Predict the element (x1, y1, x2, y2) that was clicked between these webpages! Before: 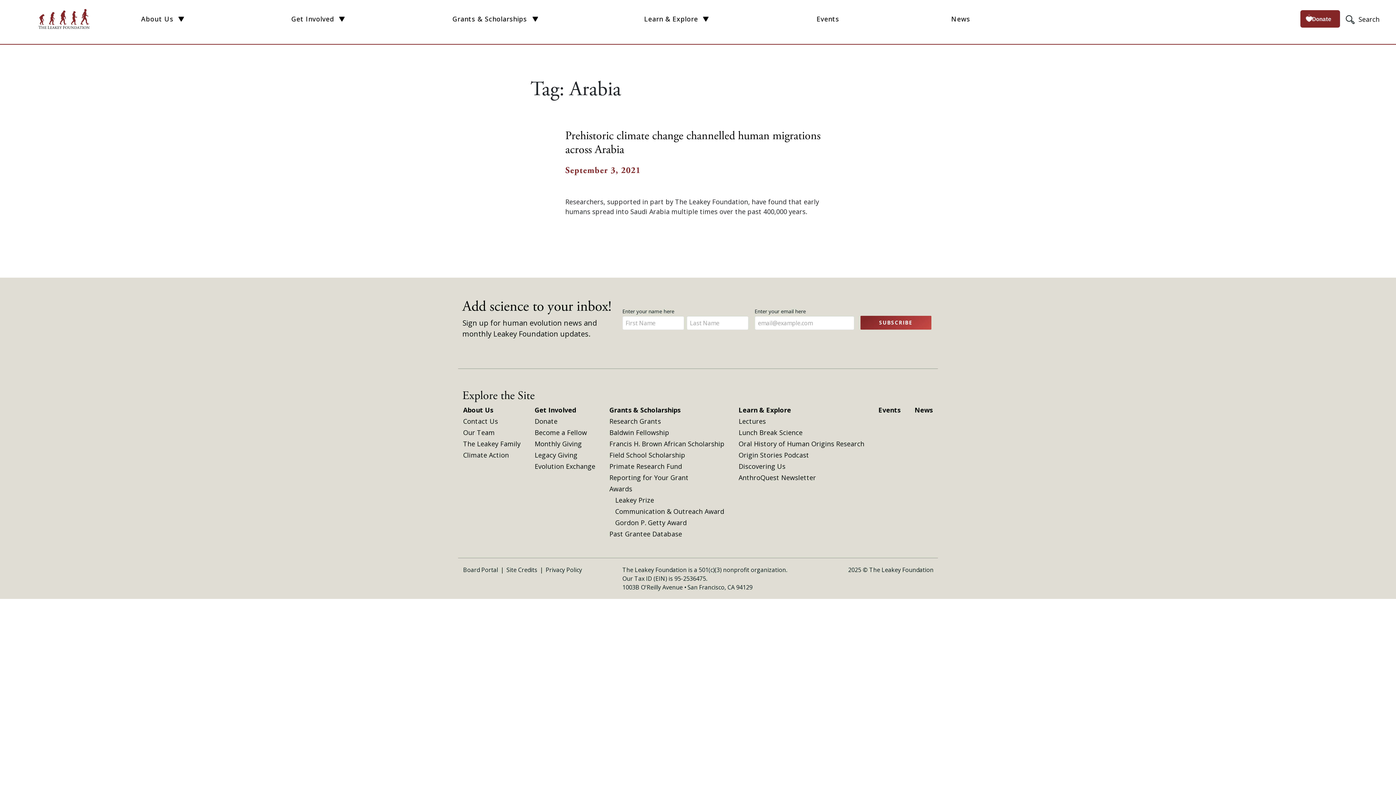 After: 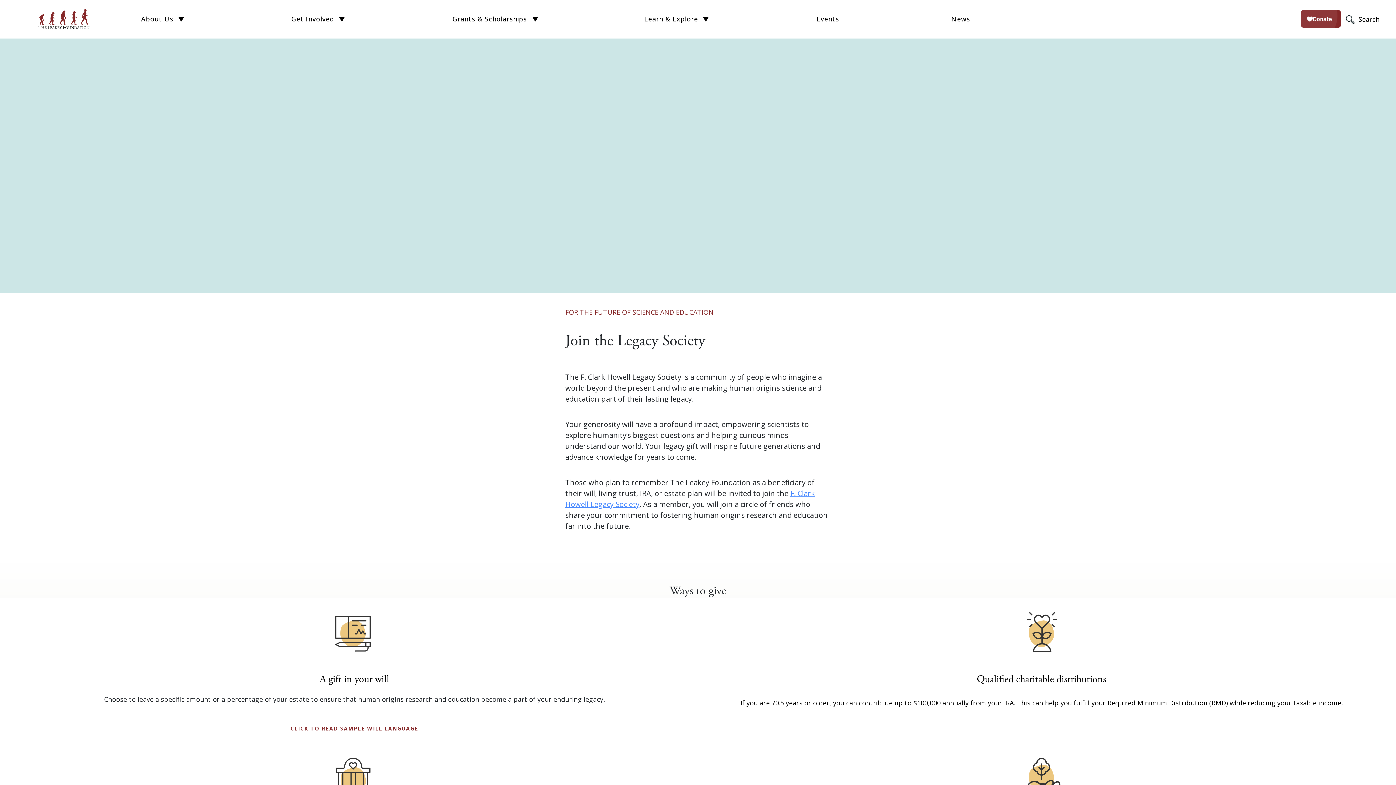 Action: bbox: (534, 449, 578, 460) label: Legacy Giving